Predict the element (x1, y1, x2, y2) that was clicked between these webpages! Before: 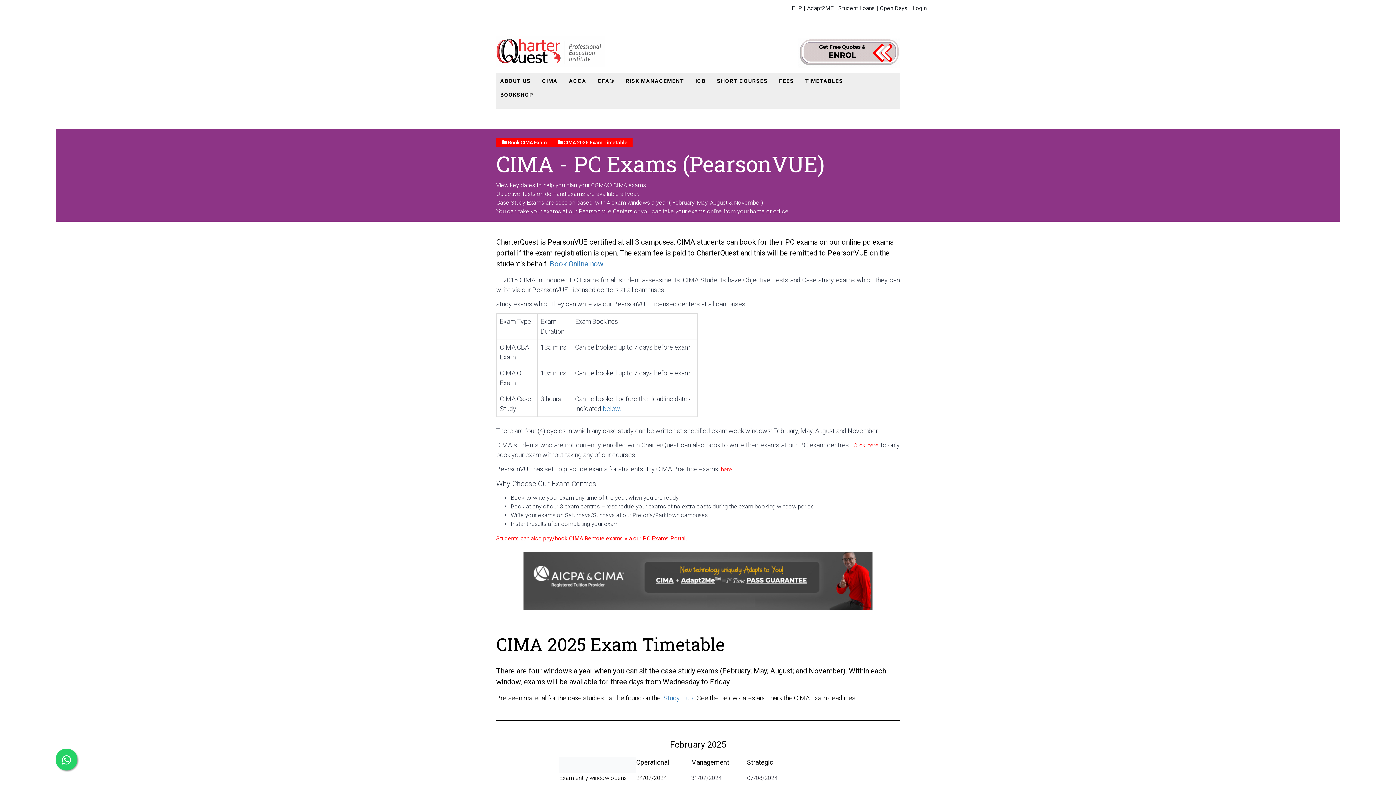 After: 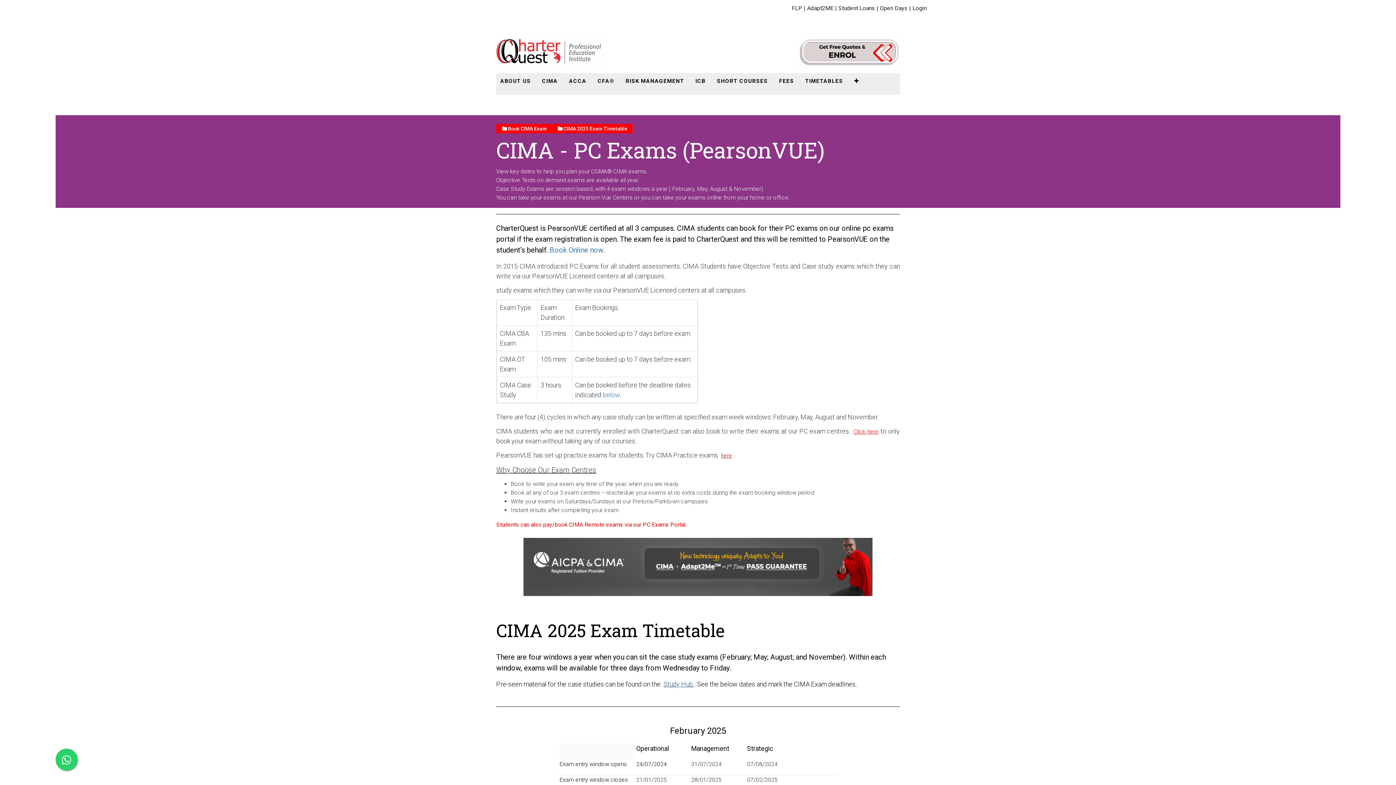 Action: label: Study Hub  bbox: (663, 695, 694, 702)